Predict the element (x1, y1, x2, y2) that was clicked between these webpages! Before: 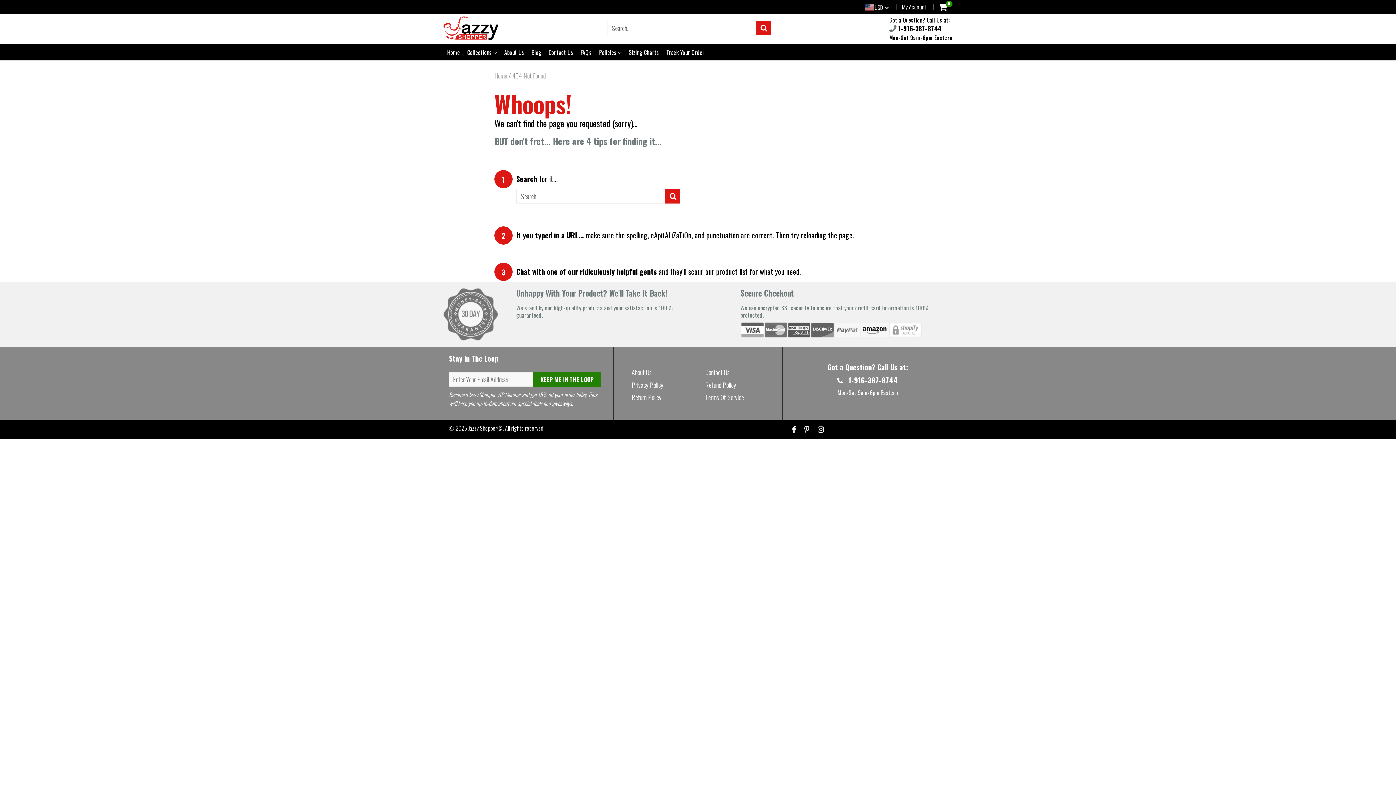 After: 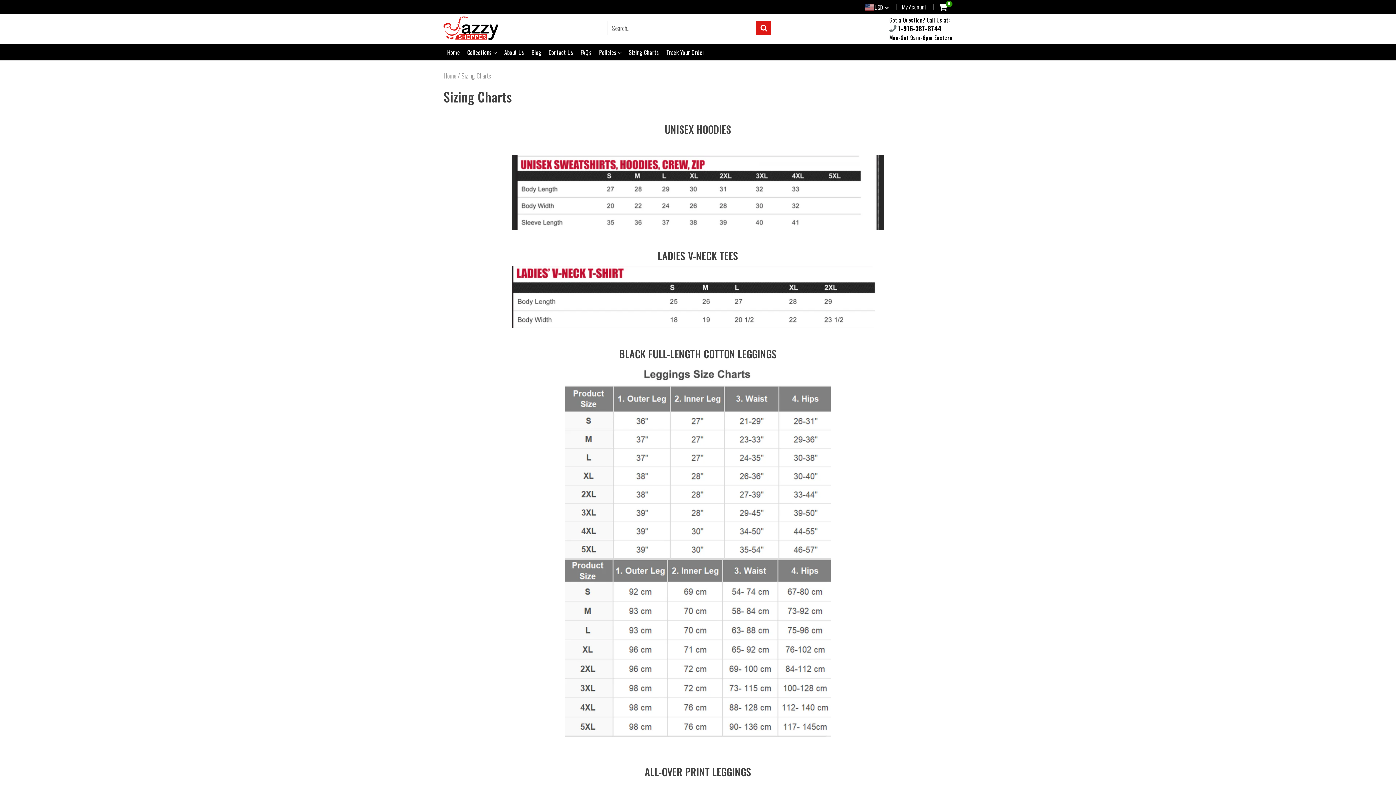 Action: bbox: (629, 44, 659, 60) label: Sizing Charts